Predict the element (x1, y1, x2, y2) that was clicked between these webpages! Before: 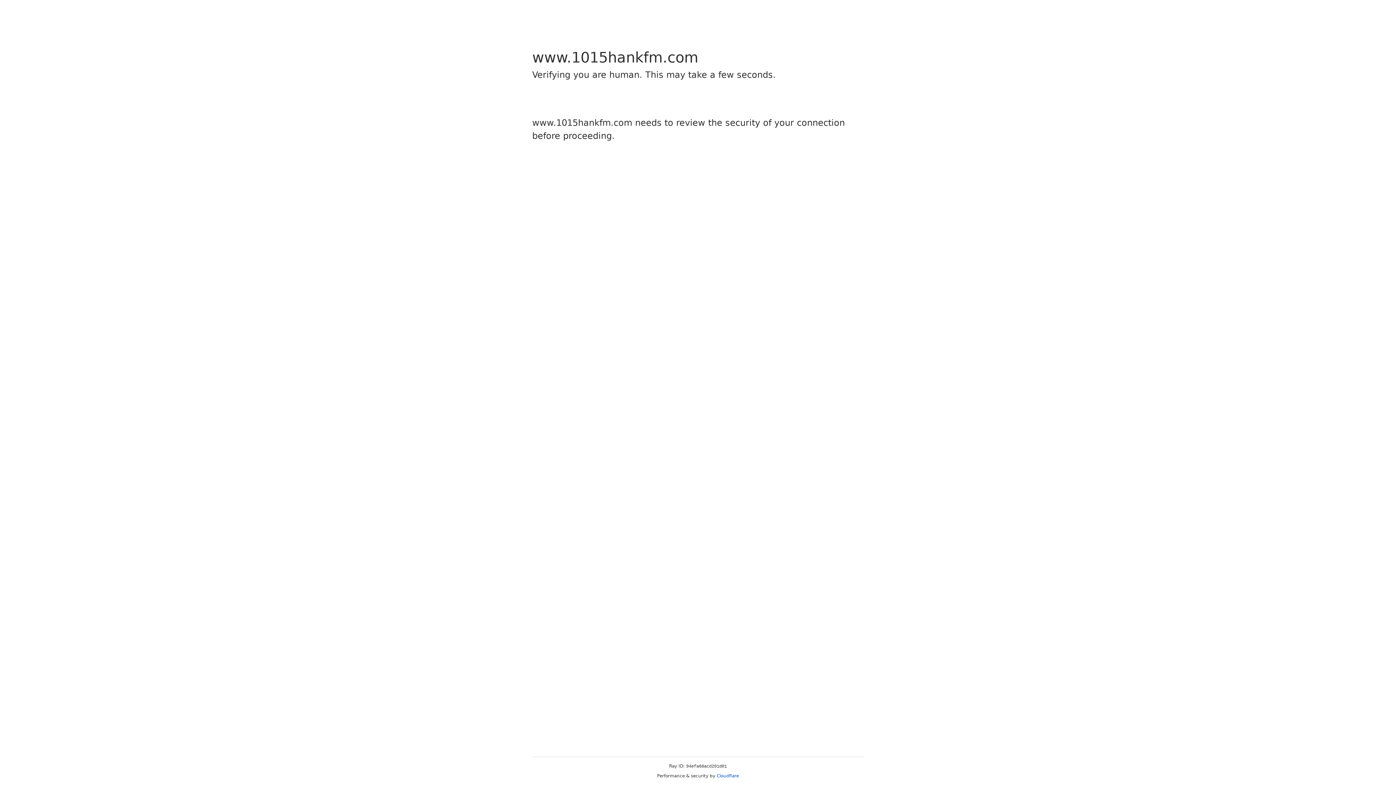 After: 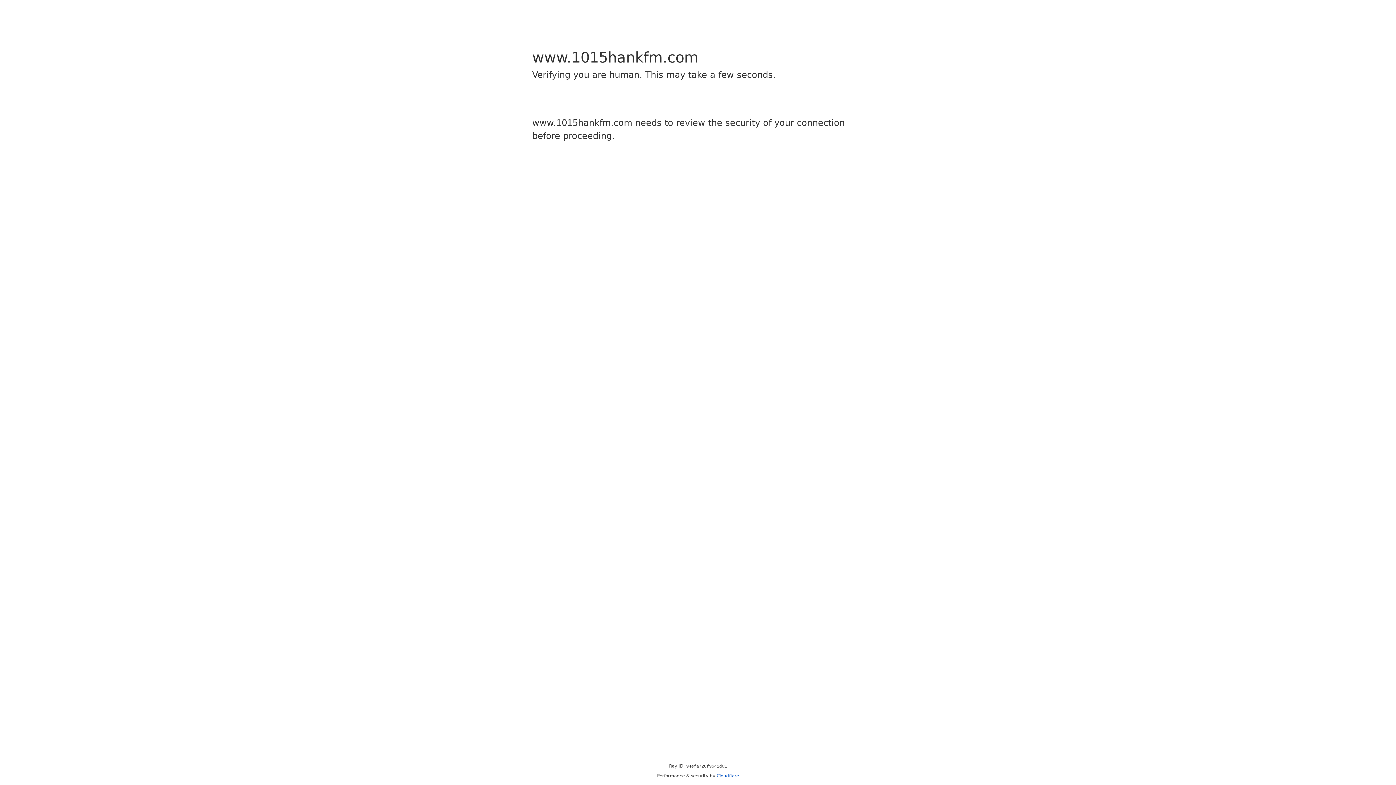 Action: label: Cloudflare bbox: (716, 773, 739, 778)